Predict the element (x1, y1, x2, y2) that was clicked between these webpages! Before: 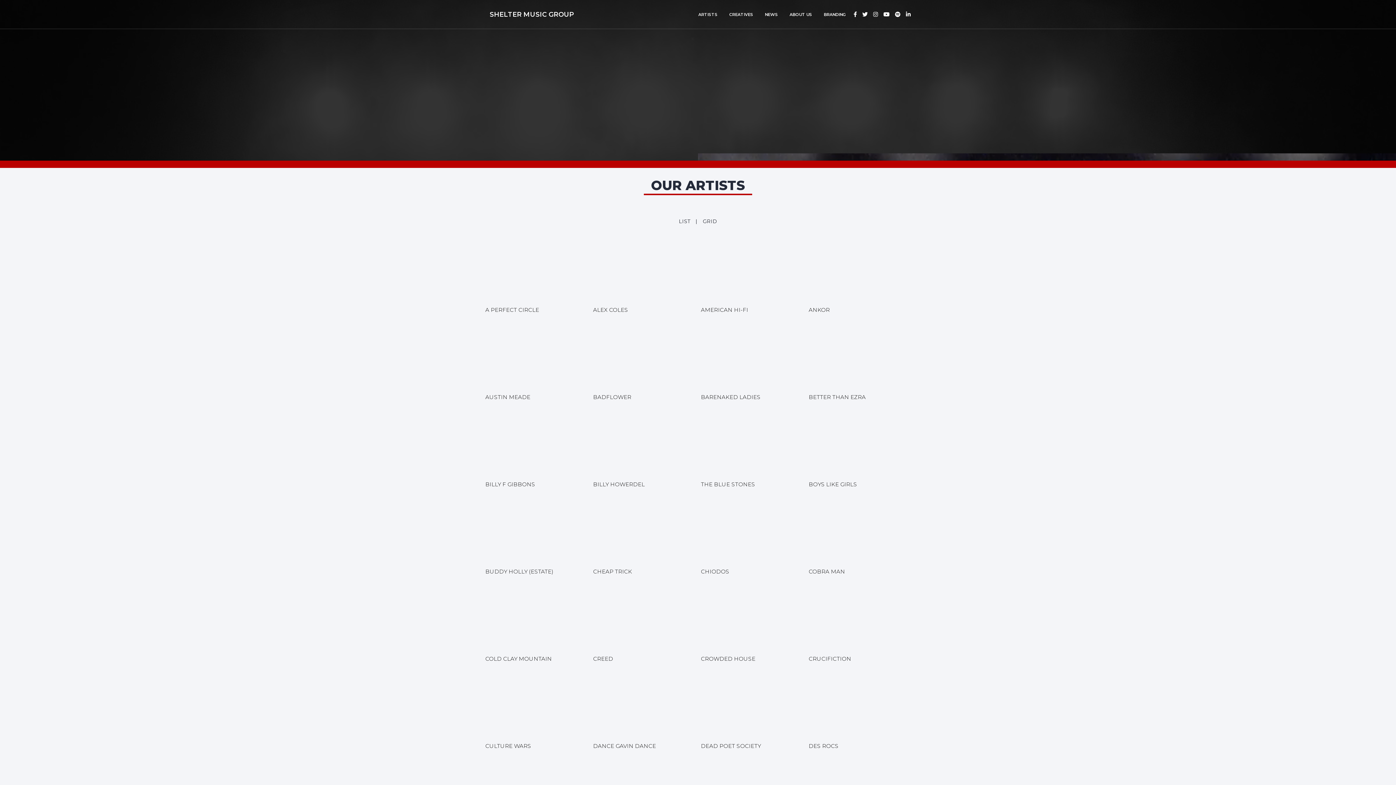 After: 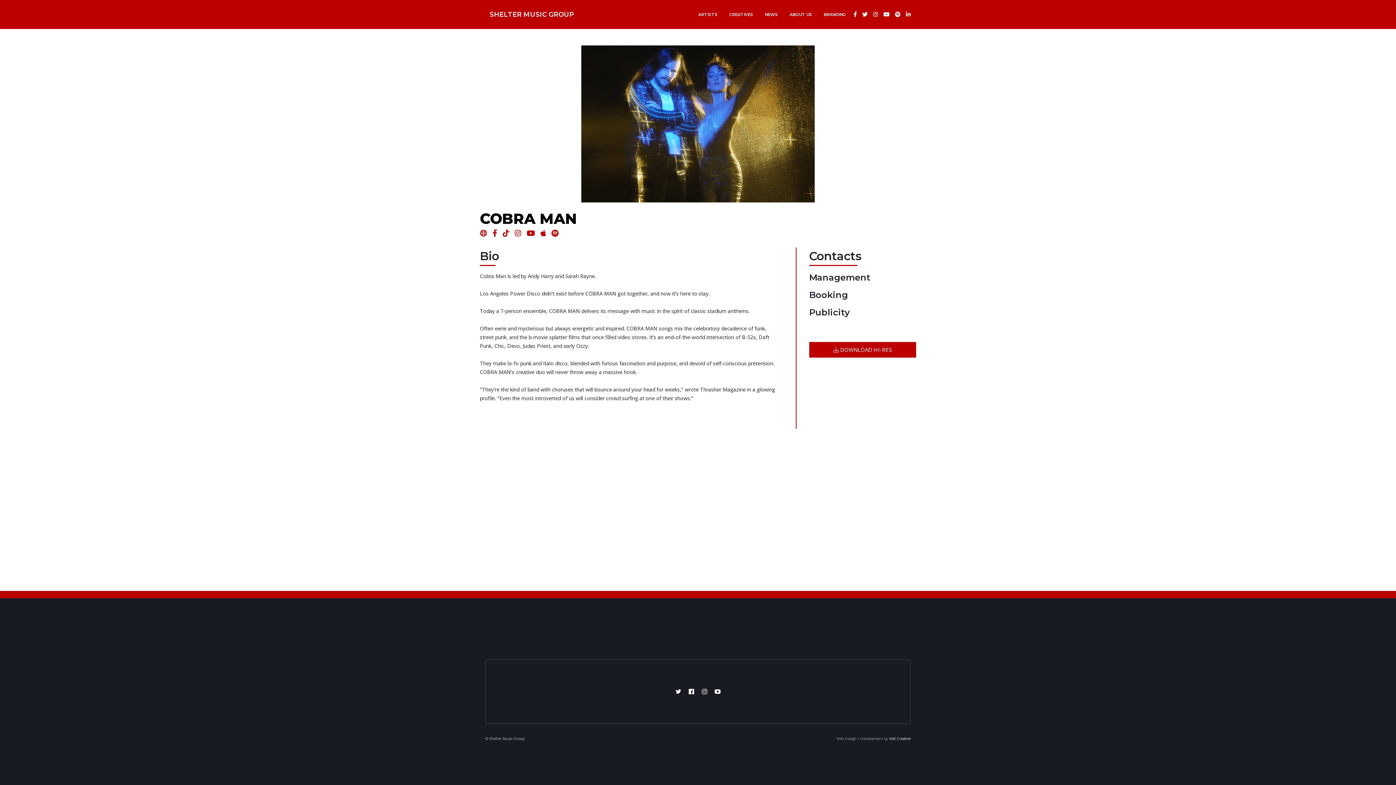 Action: label: COBRA MAN bbox: (808, 567, 845, 576)